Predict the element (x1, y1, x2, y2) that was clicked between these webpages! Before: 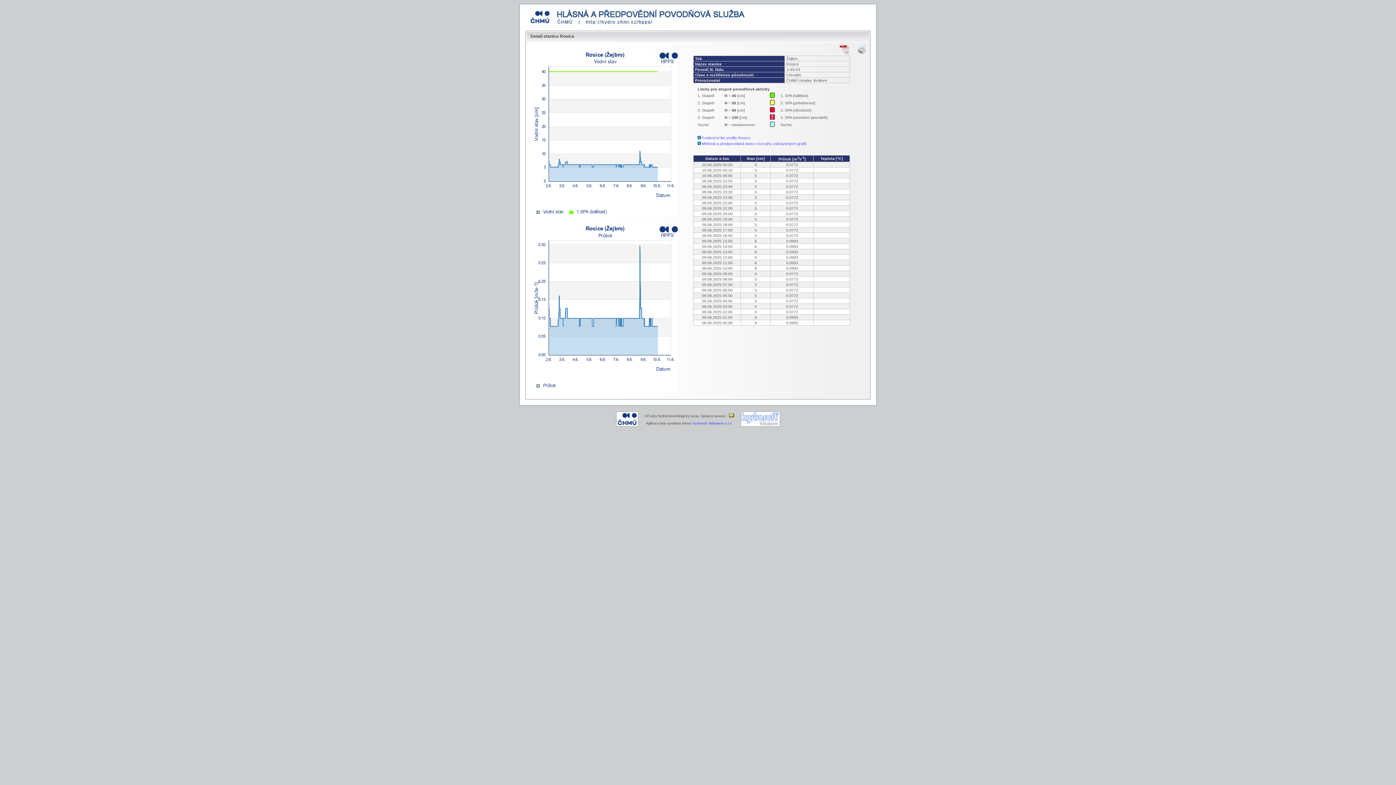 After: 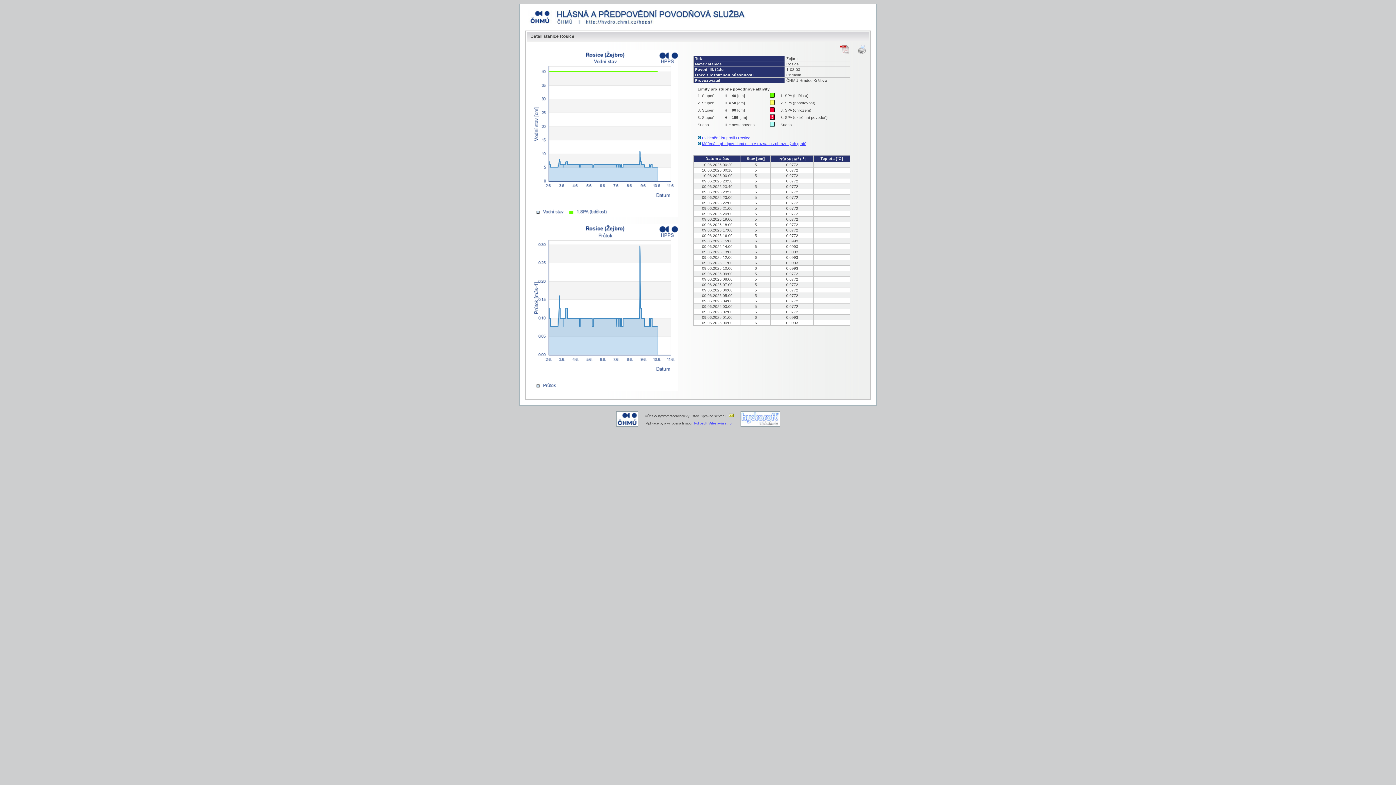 Action: bbox: (702, 141, 806, 145) label: Měřená a předpovídaná data v rozsahu zobrazených grafů